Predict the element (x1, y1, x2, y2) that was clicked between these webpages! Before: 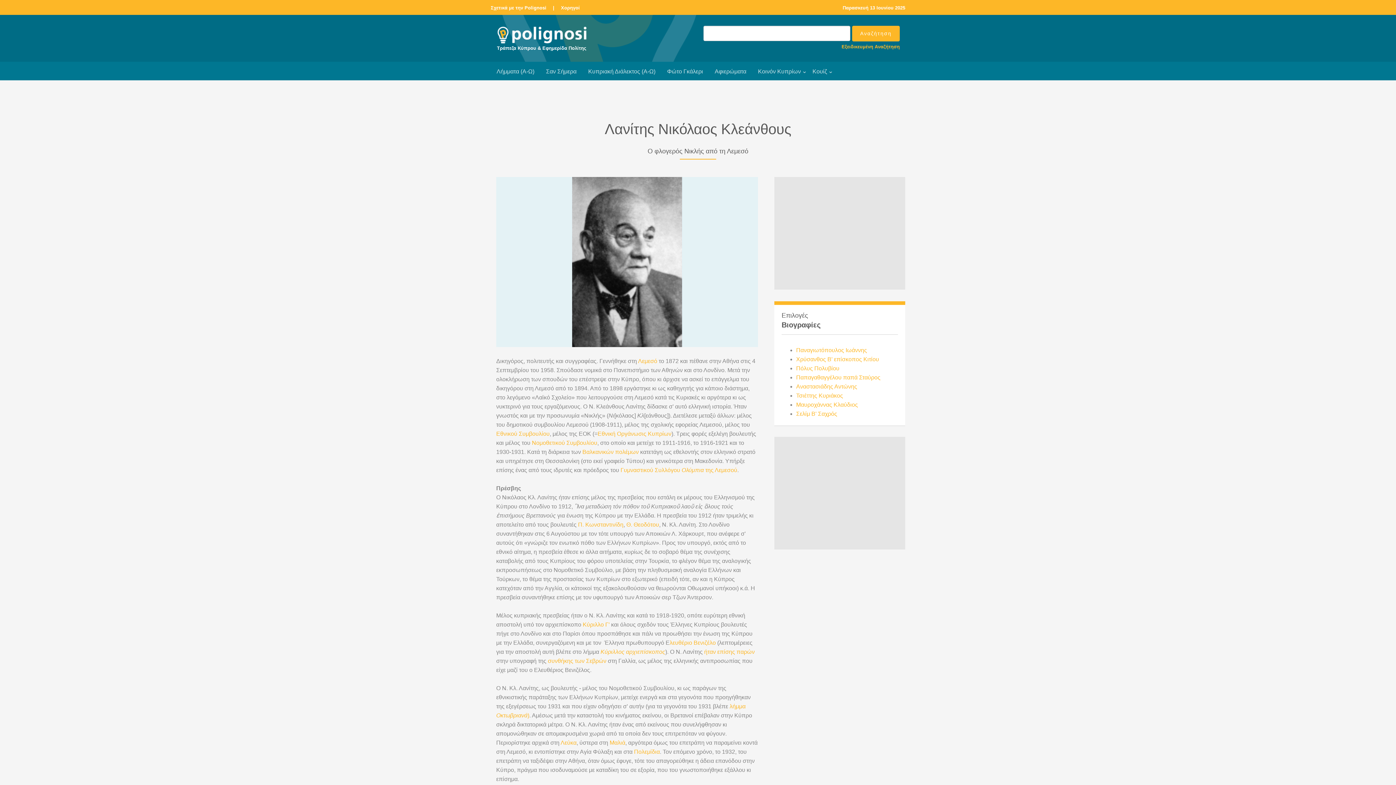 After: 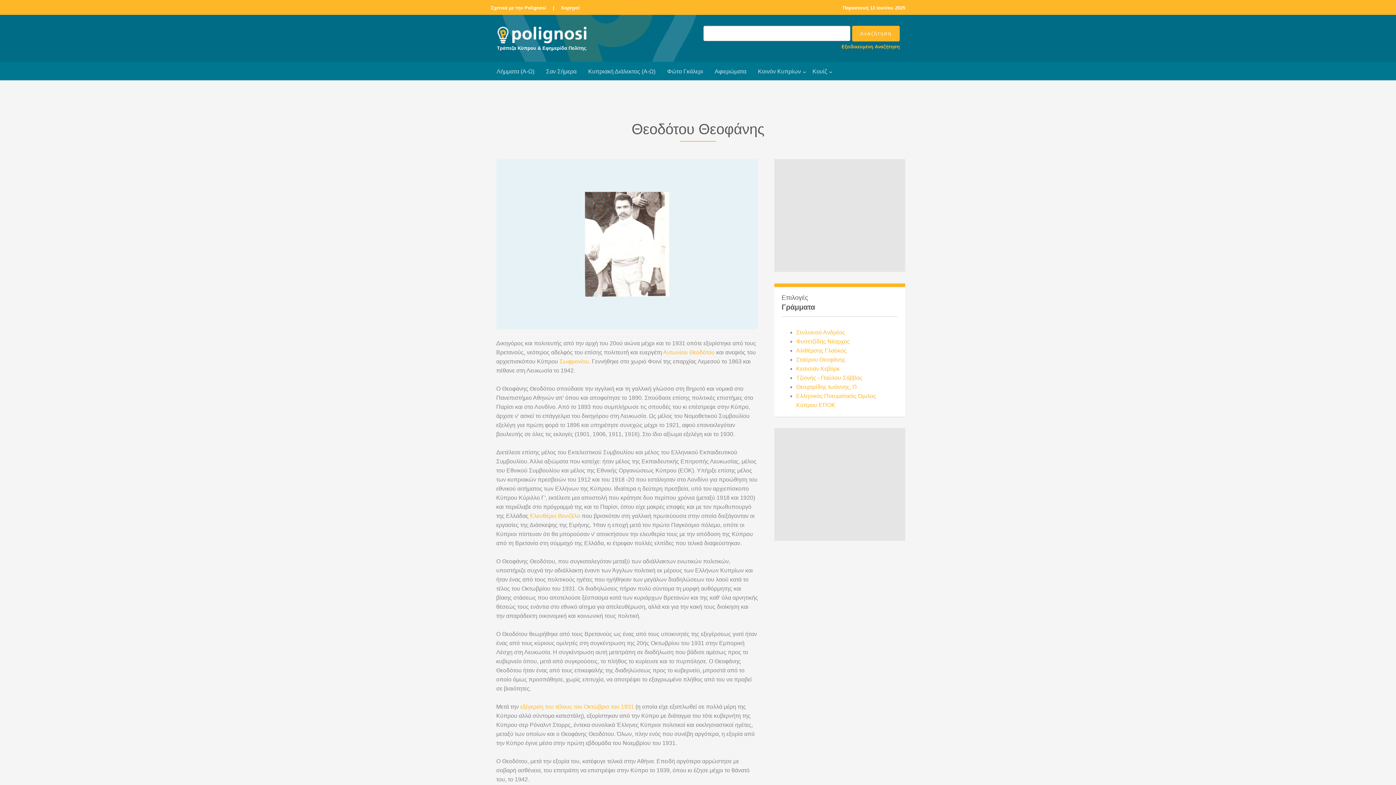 Action: label: Θ. Θεοδότου bbox: (626, 521, 659, 528)